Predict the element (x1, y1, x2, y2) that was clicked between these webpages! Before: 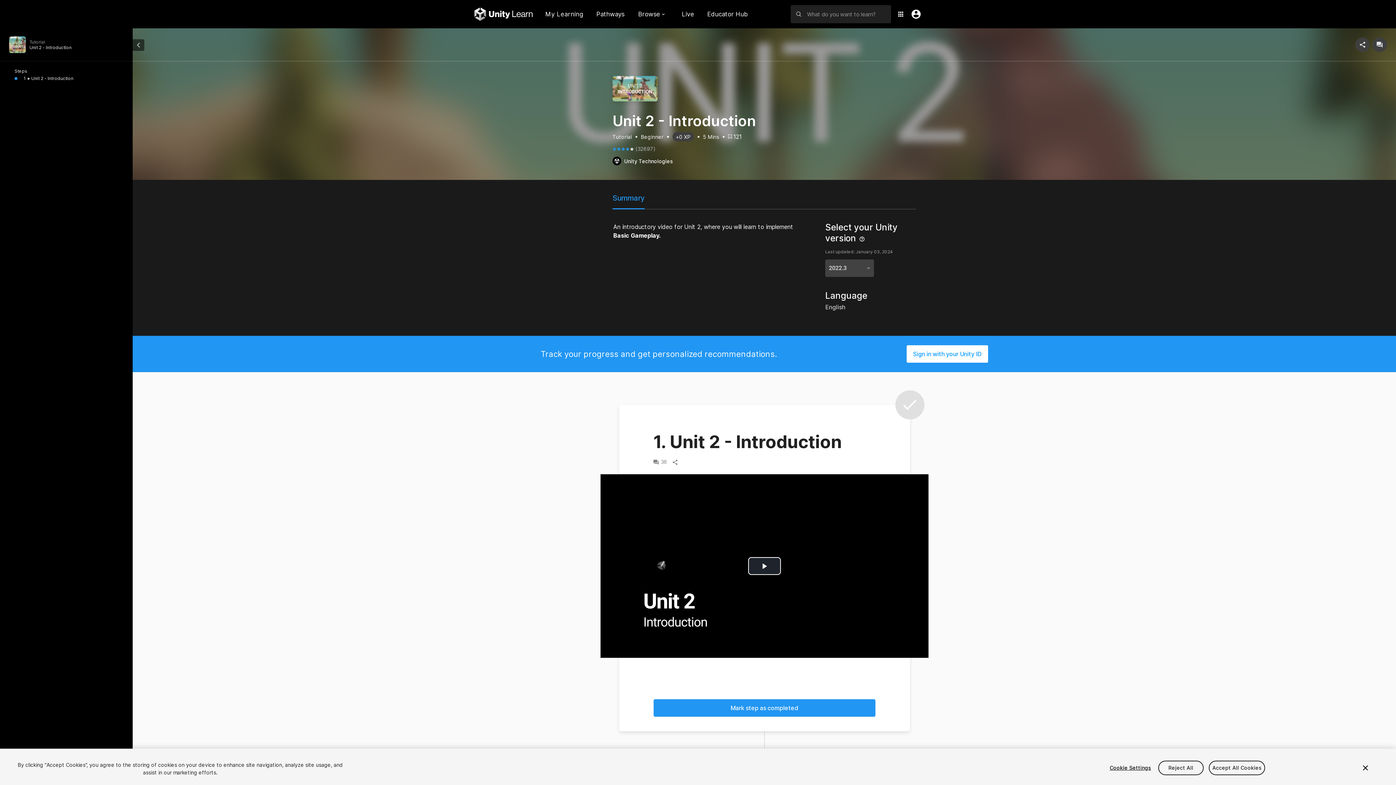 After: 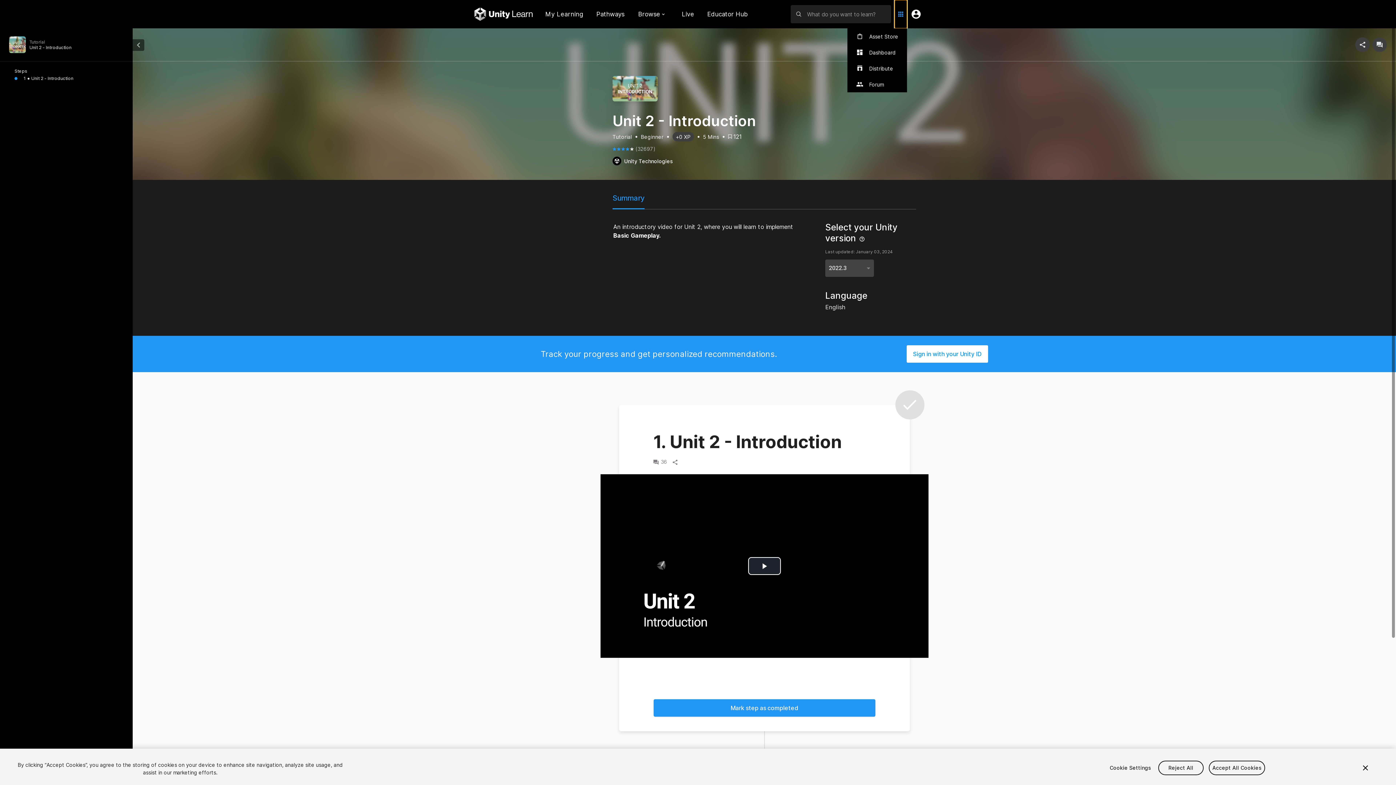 Action: label: Application Switcher bbox: (894, 0, 907, 28)